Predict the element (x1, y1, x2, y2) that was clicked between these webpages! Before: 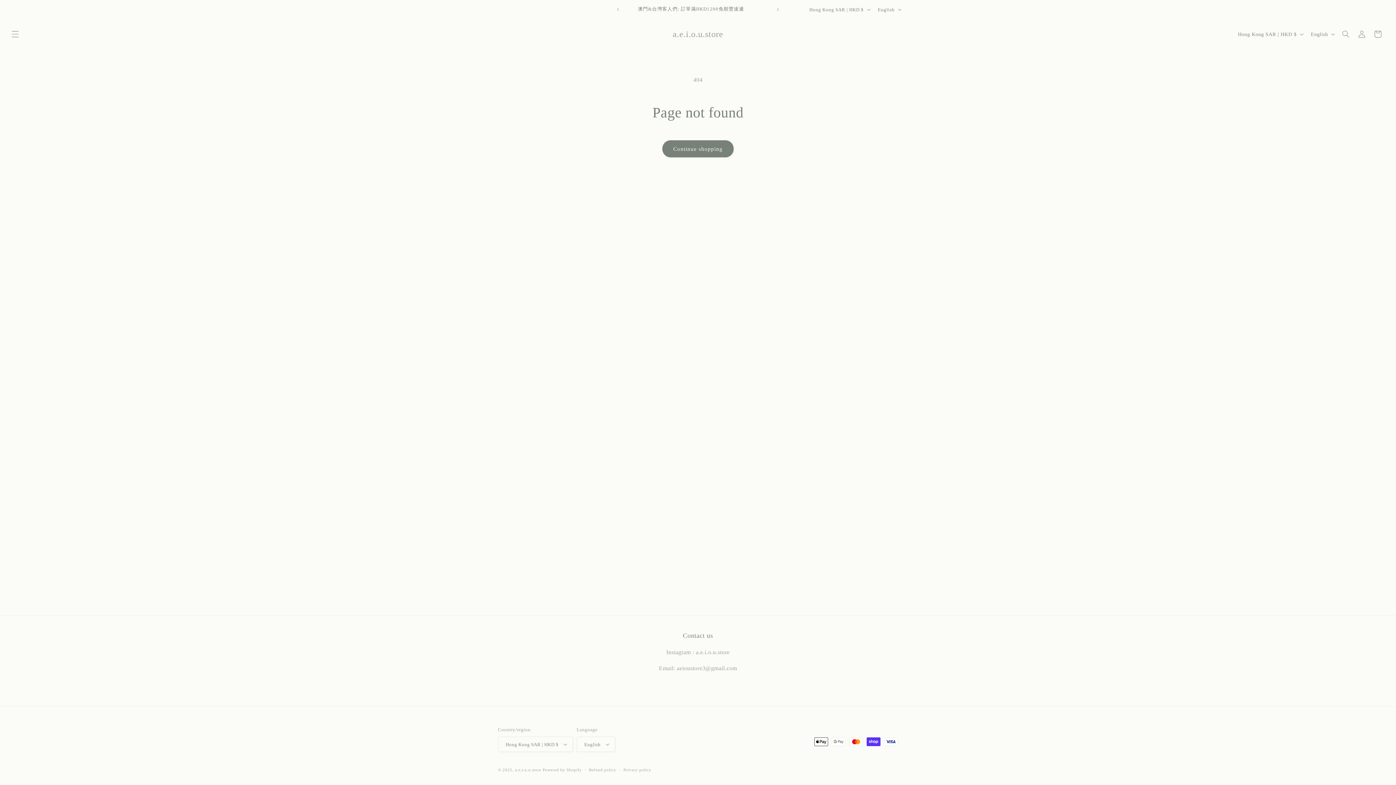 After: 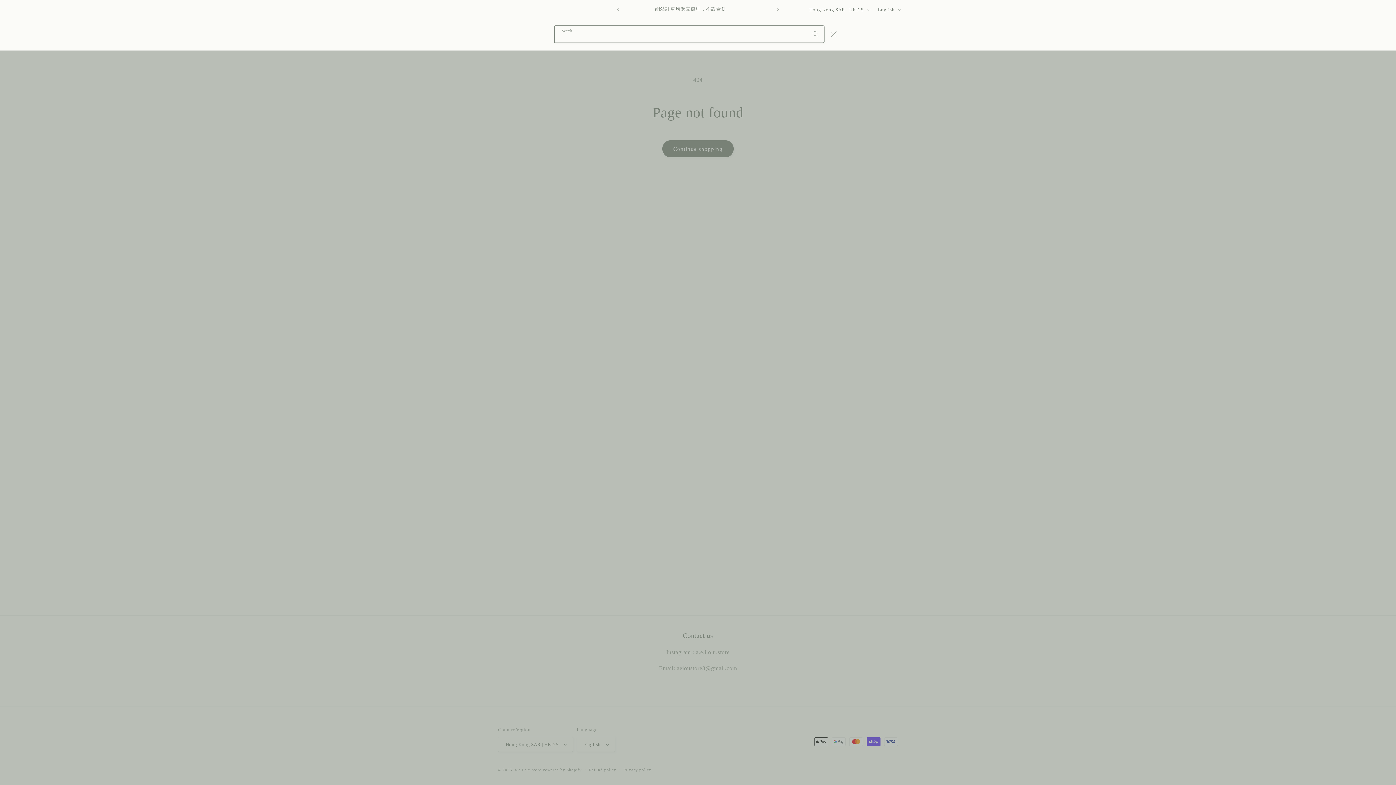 Action: bbox: (1338, 26, 1354, 42) label: Search